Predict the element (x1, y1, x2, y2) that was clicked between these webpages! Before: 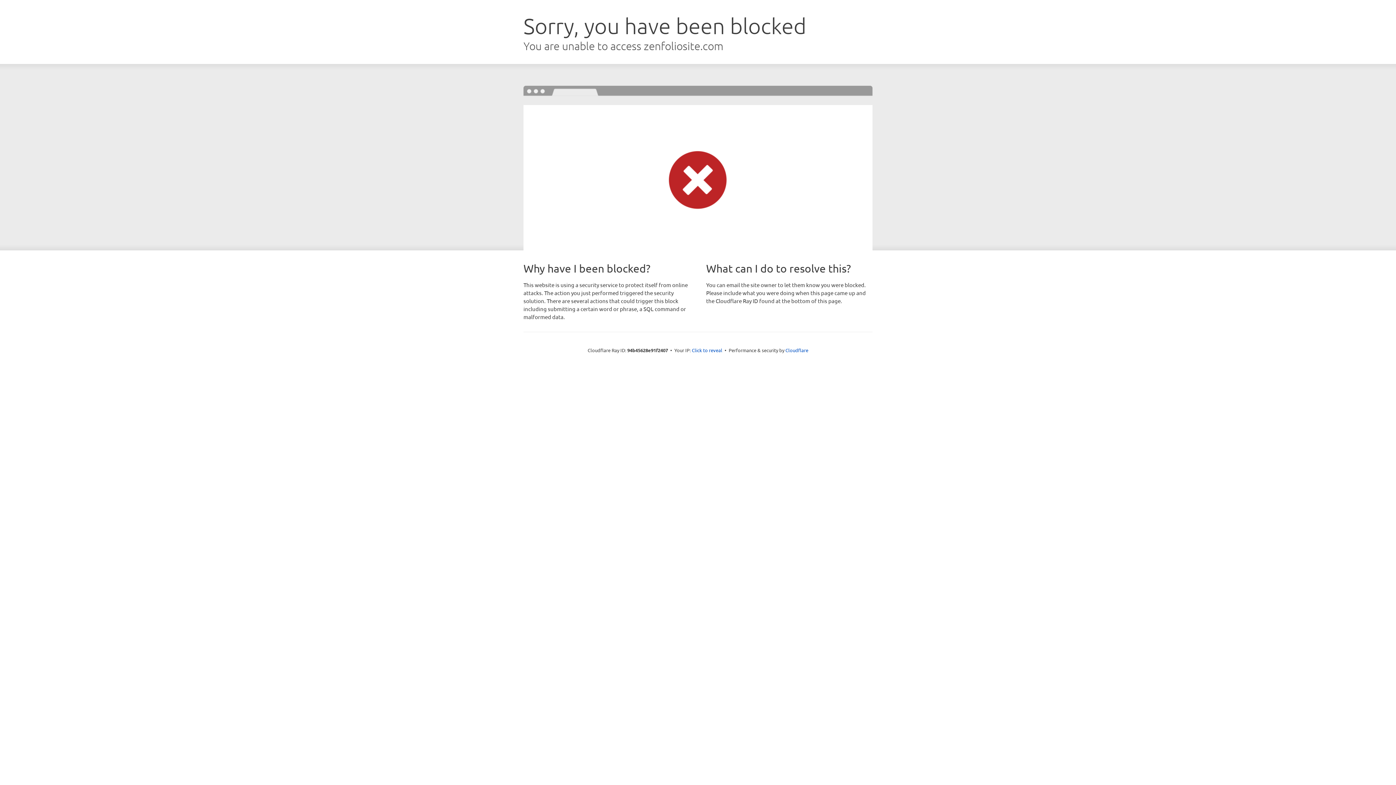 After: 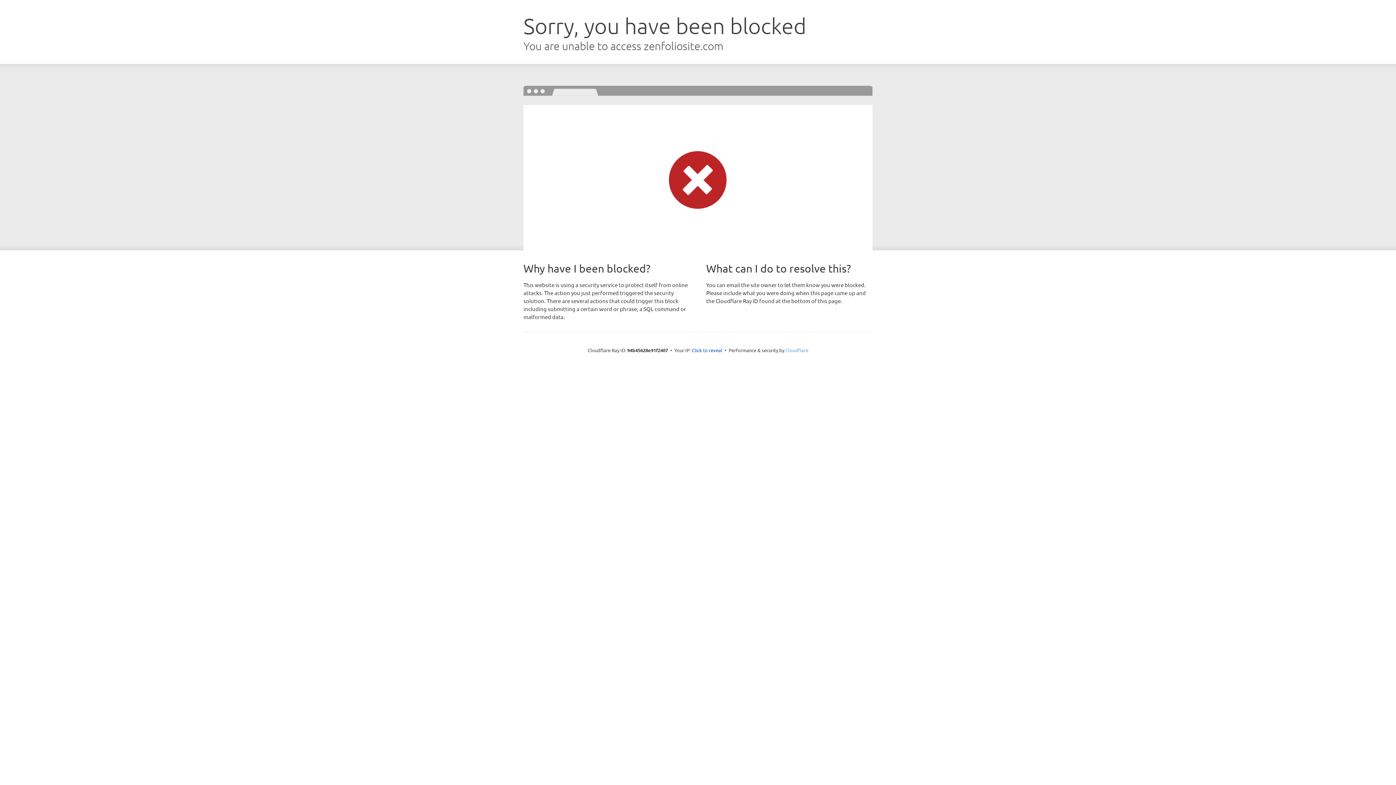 Action: bbox: (785, 347, 808, 353) label: Cloudflare